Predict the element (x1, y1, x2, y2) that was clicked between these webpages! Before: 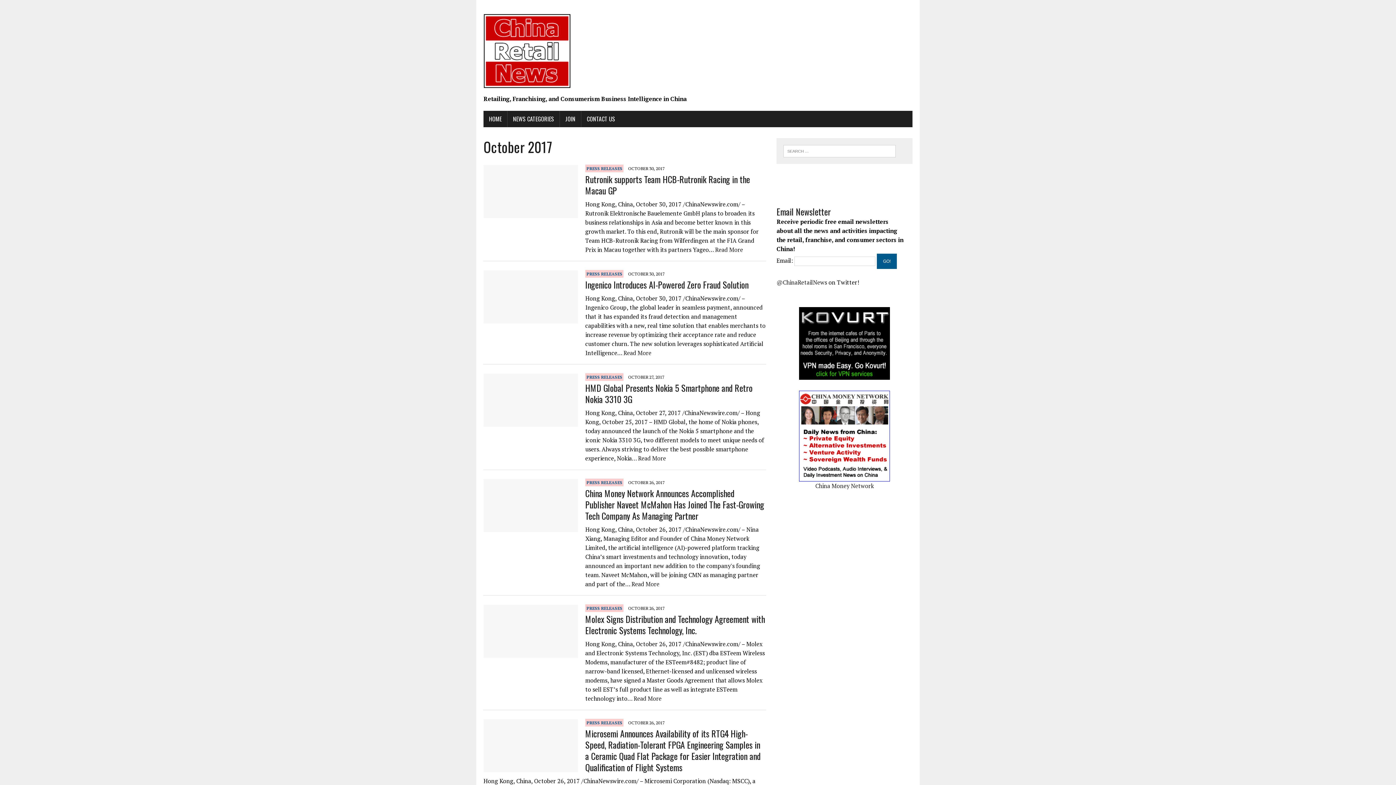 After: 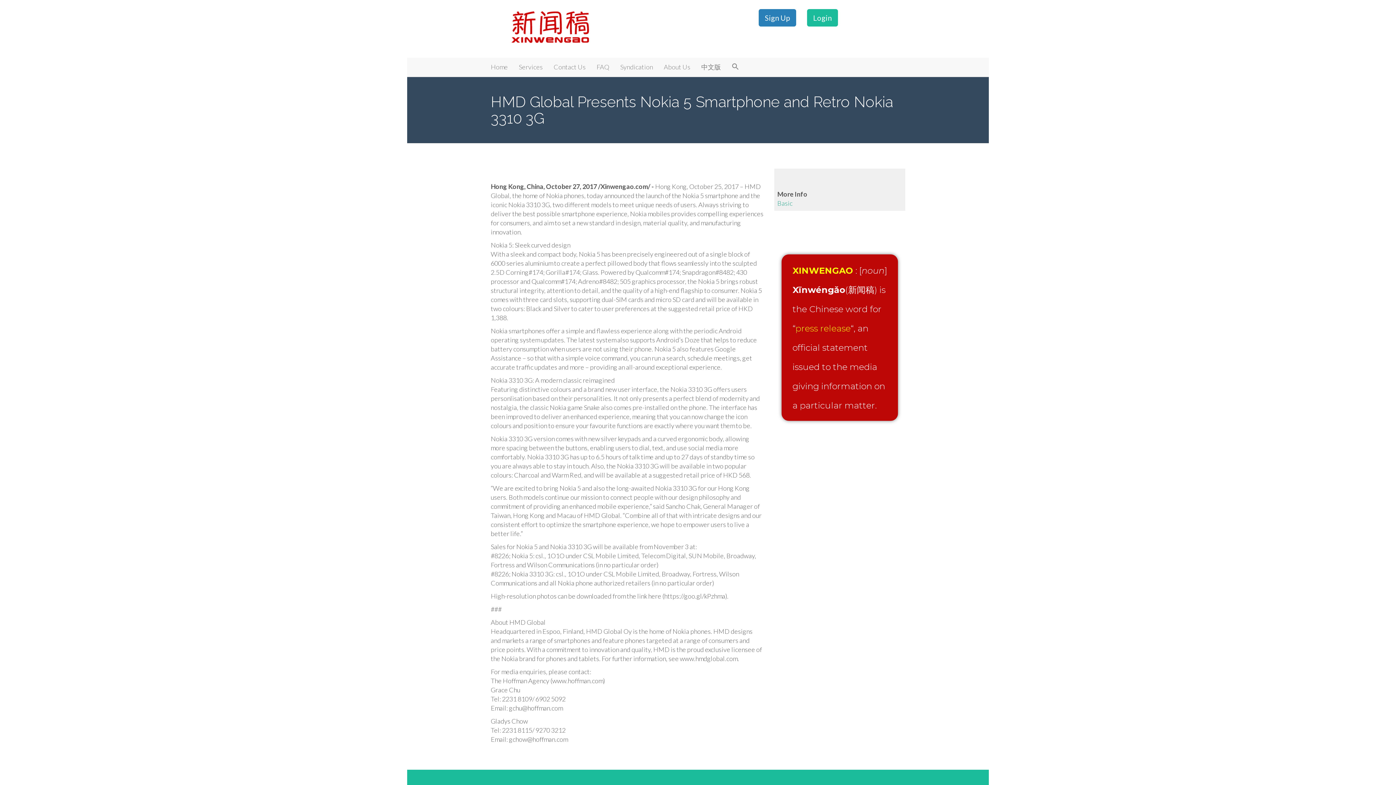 Action: bbox: (638, 454, 666, 462) label: Read More